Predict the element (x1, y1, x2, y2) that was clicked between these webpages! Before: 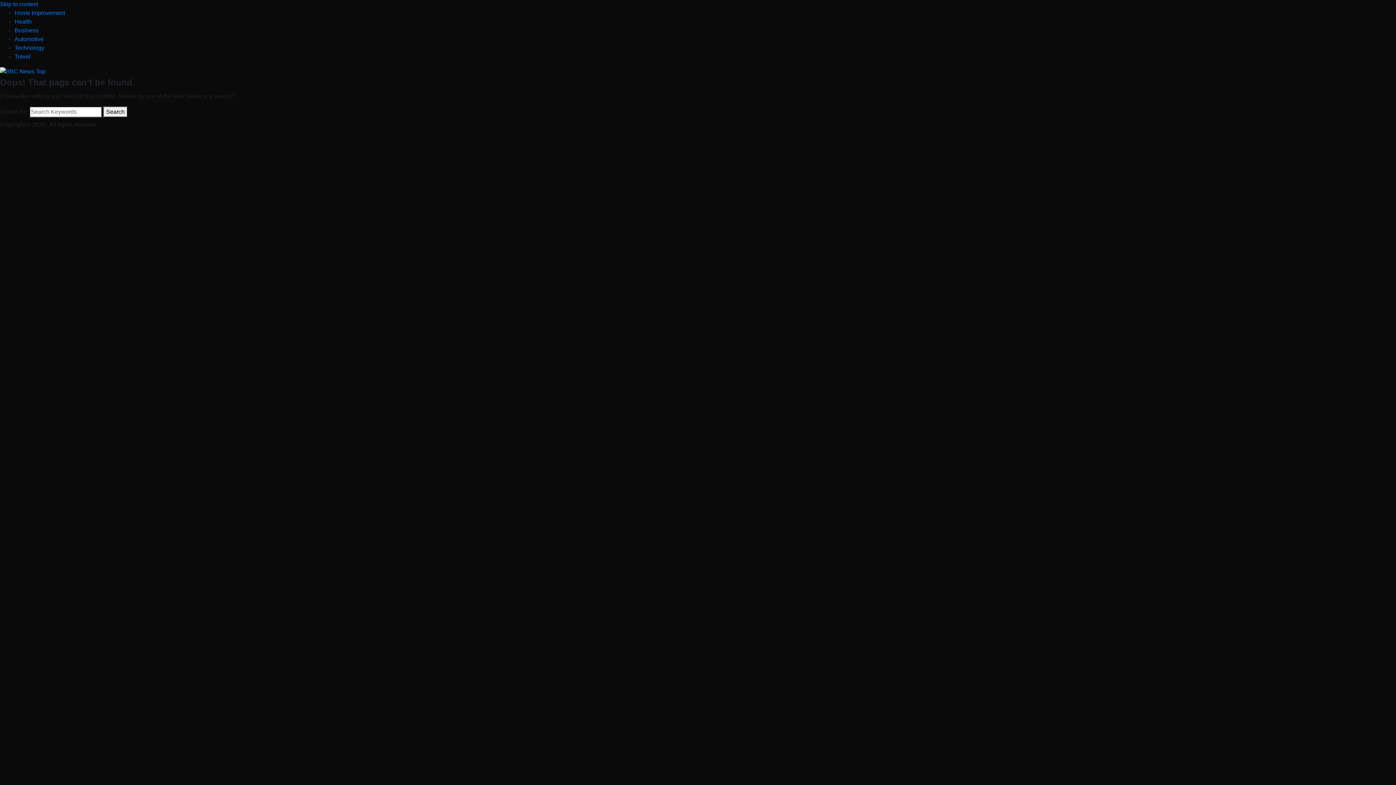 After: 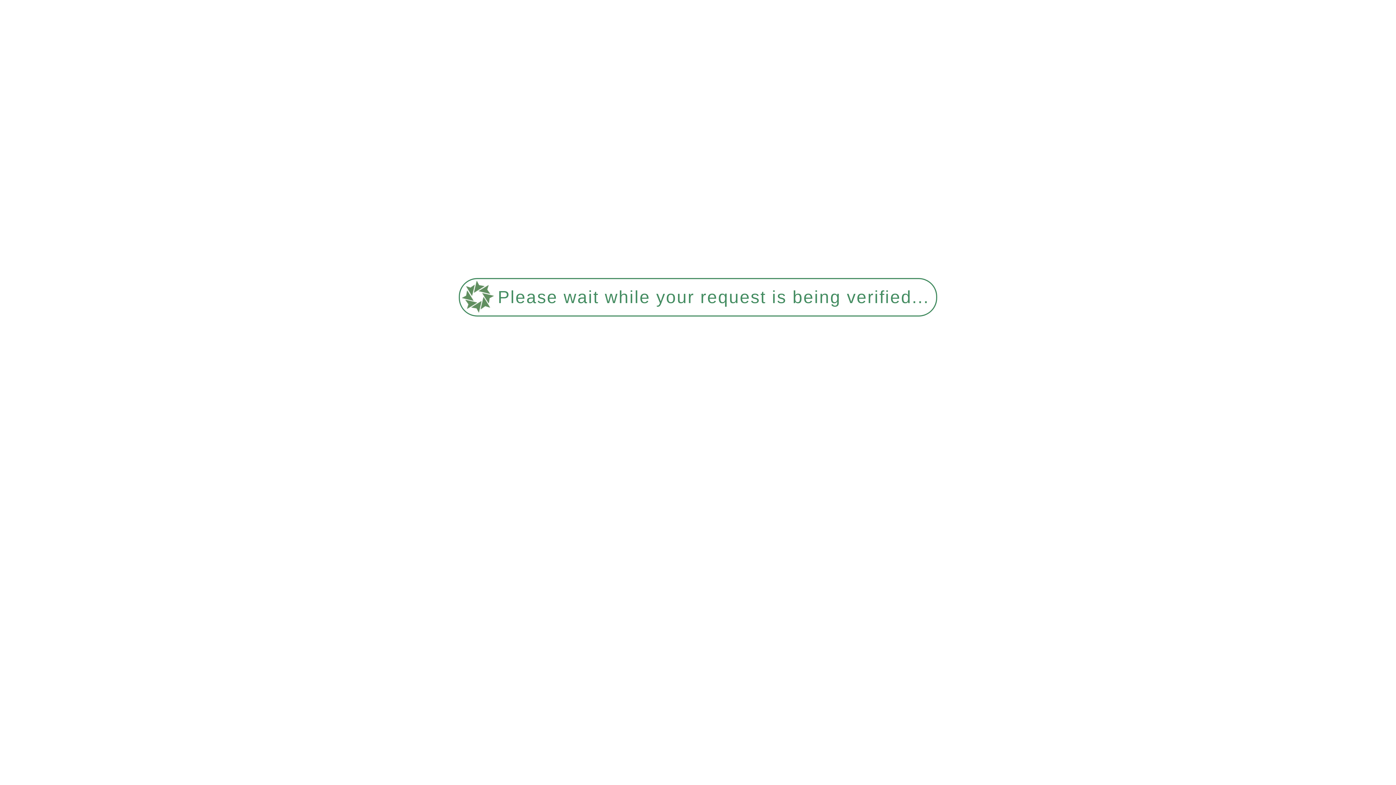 Action: bbox: (14, 36, 43, 42) label: Automotive